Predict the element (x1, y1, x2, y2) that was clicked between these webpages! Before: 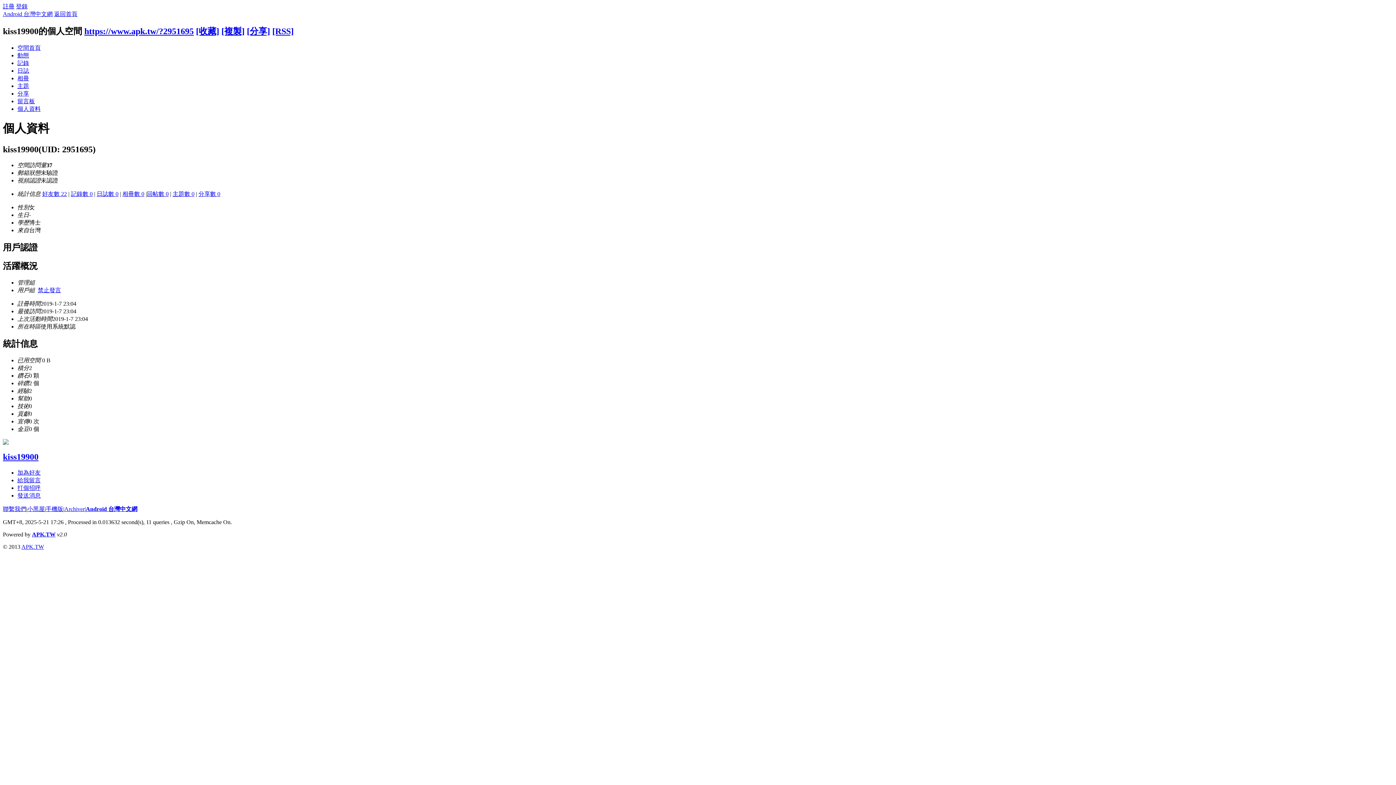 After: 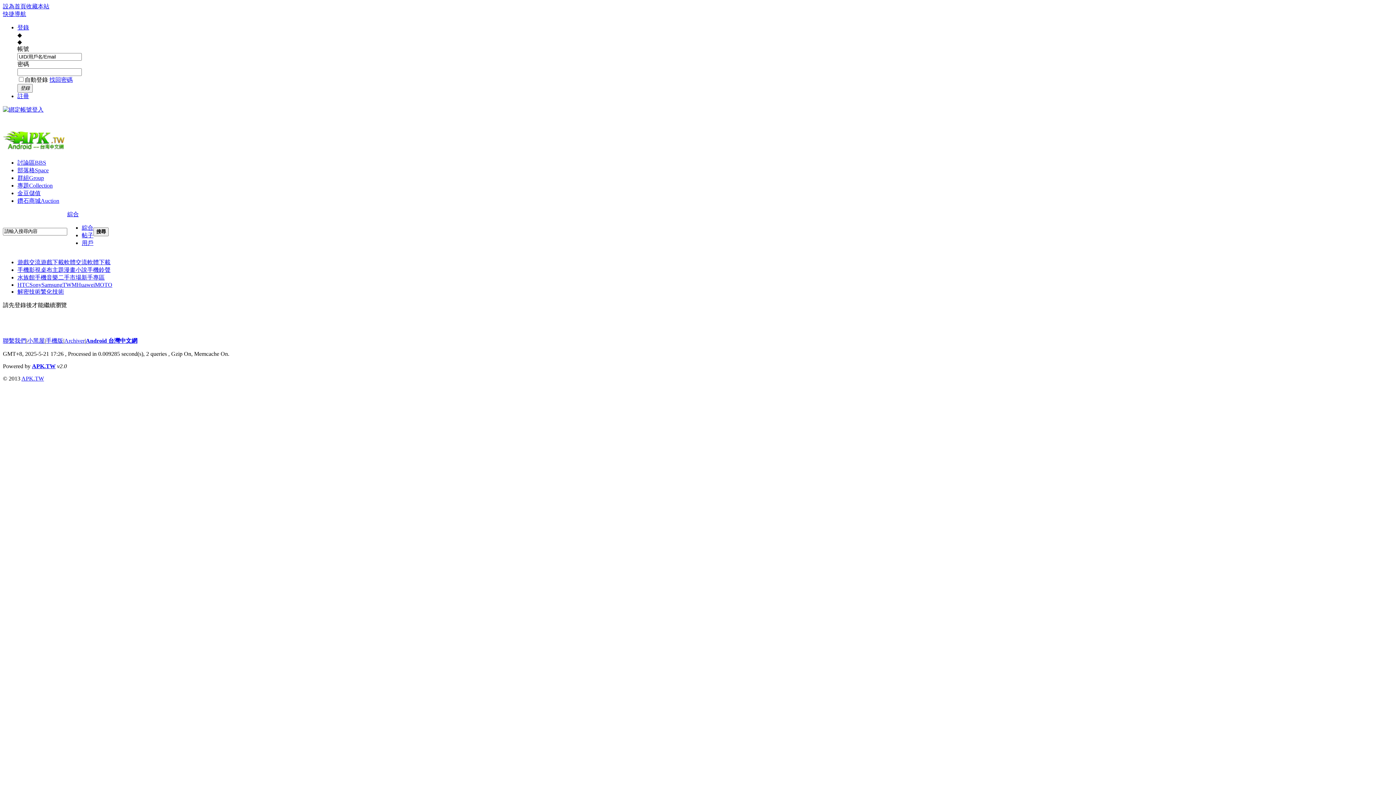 Action: label: 主題 bbox: (17, 82, 29, 89)